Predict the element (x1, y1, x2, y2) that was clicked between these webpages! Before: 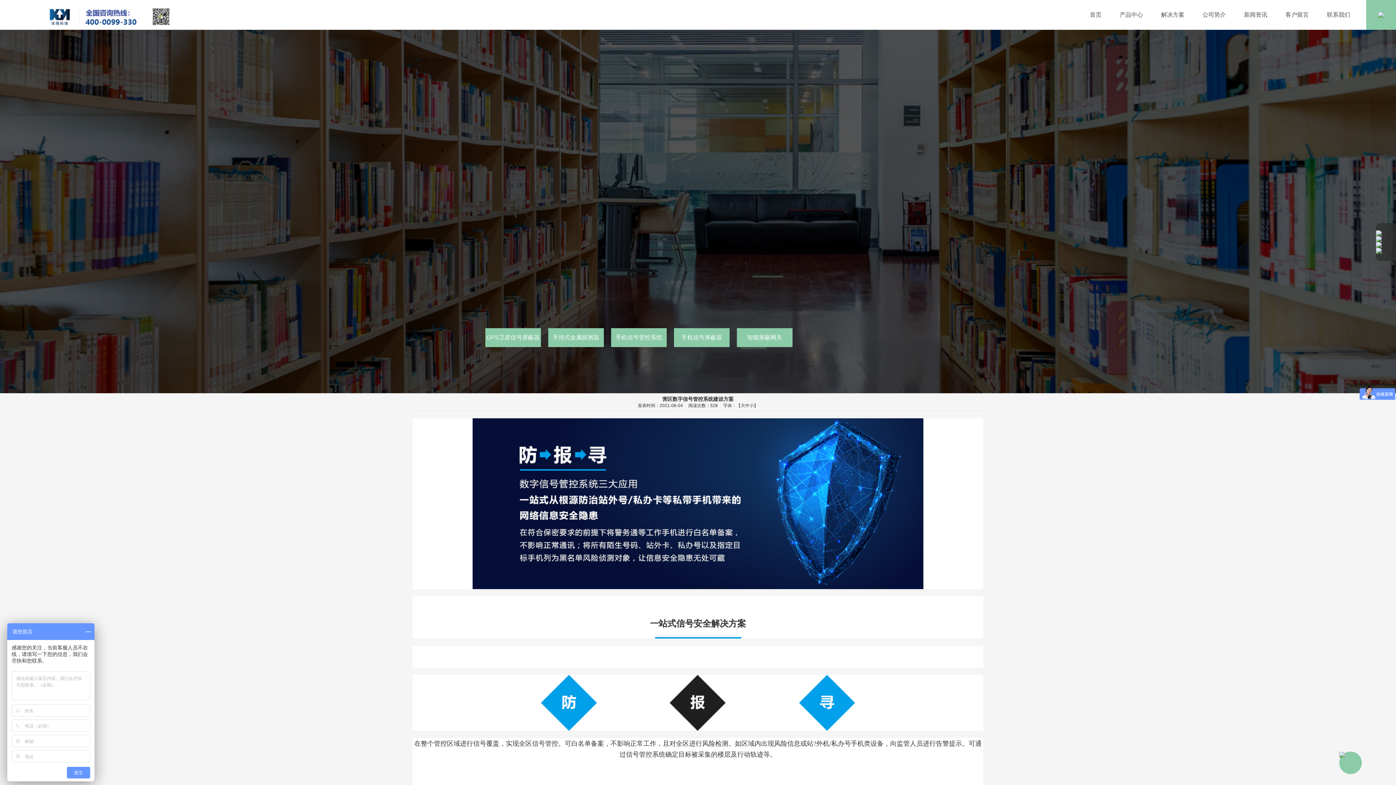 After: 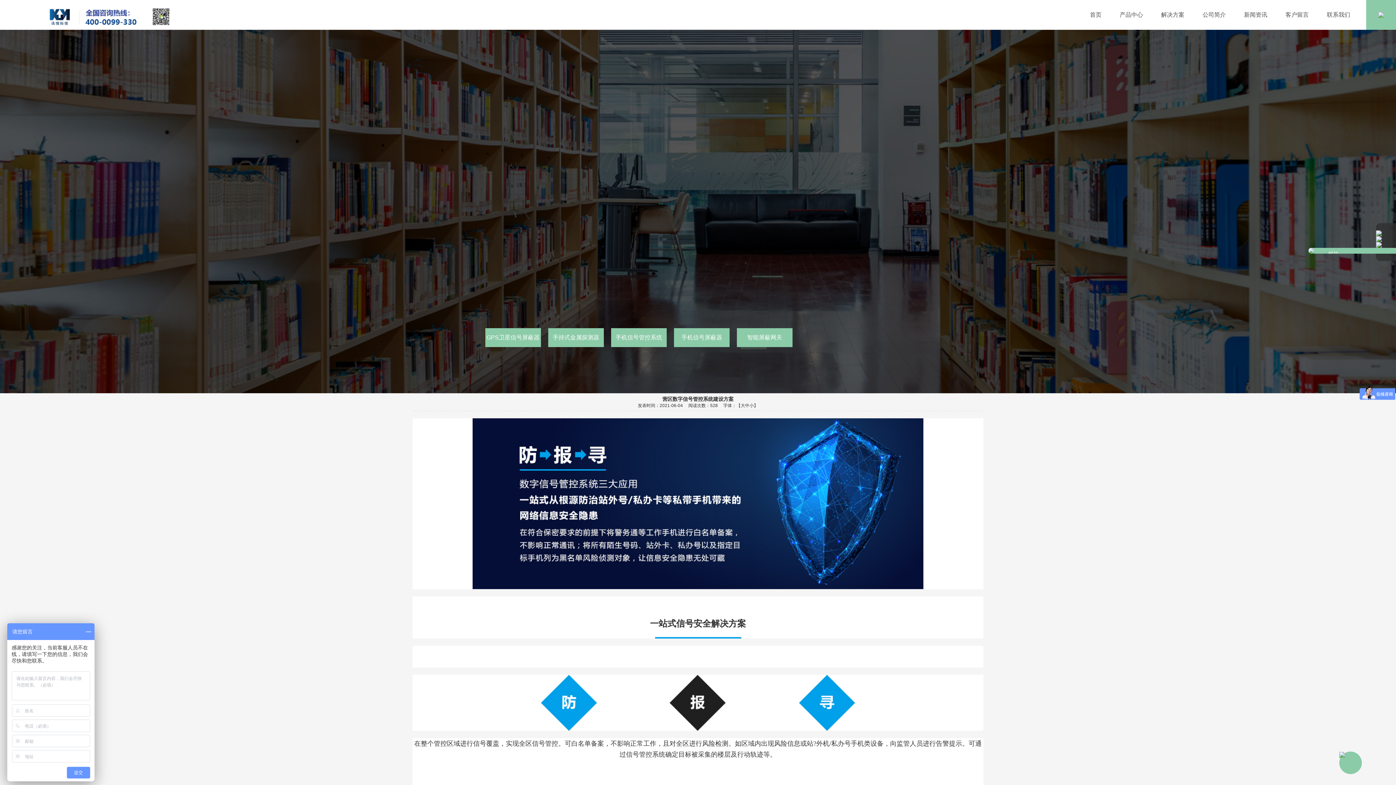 Action: bbox: (1376, 248, 1382, 253)